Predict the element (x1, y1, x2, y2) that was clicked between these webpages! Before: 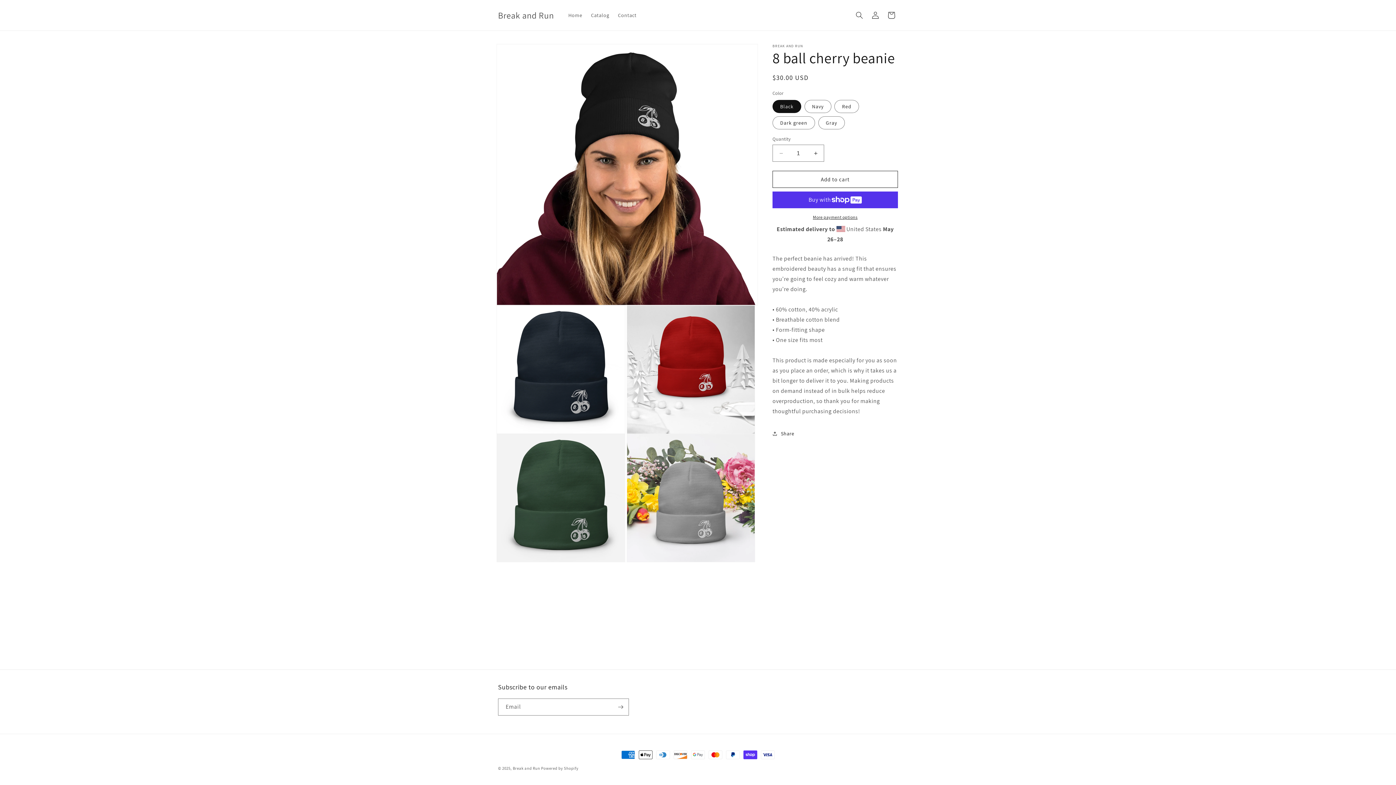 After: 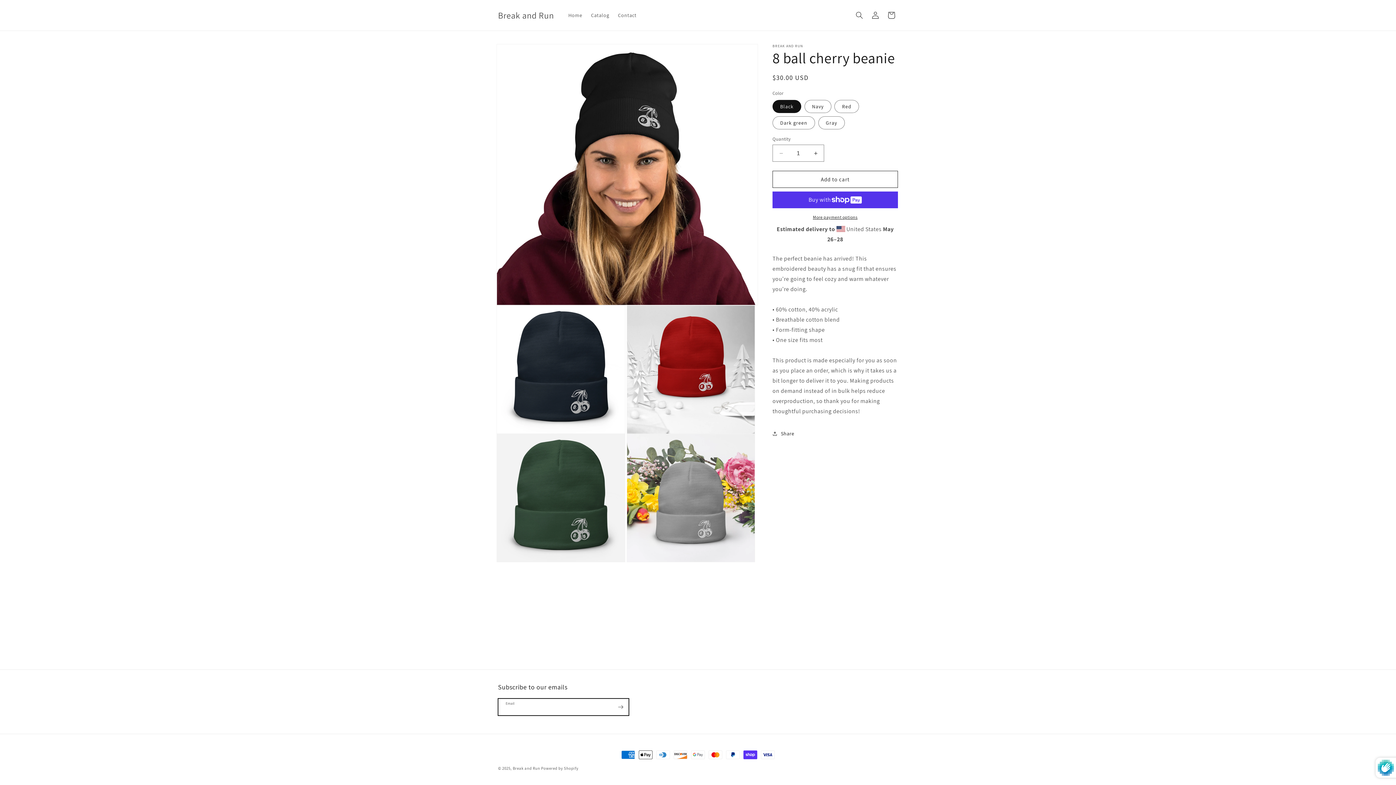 Action: label: Subscribe bbox: (612, 698, 628, 716)